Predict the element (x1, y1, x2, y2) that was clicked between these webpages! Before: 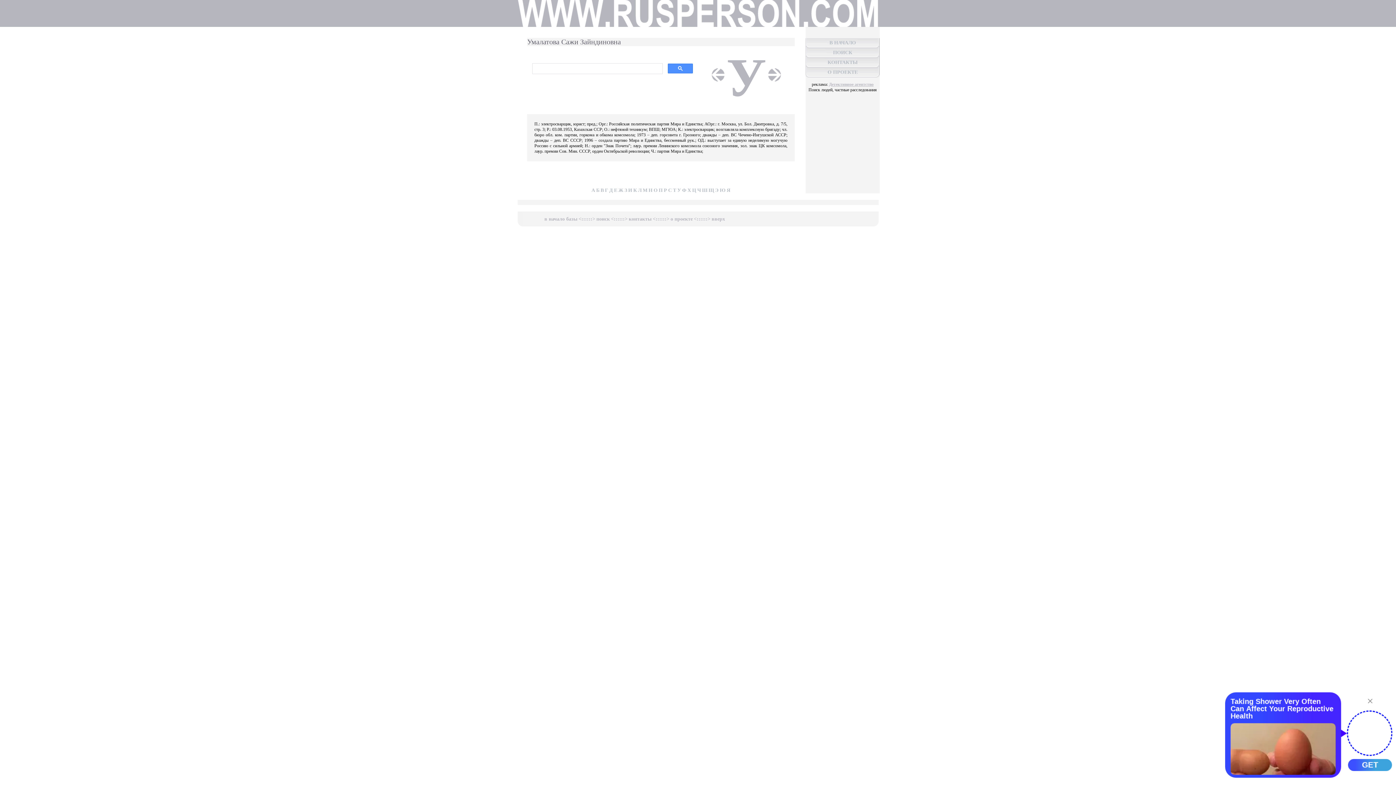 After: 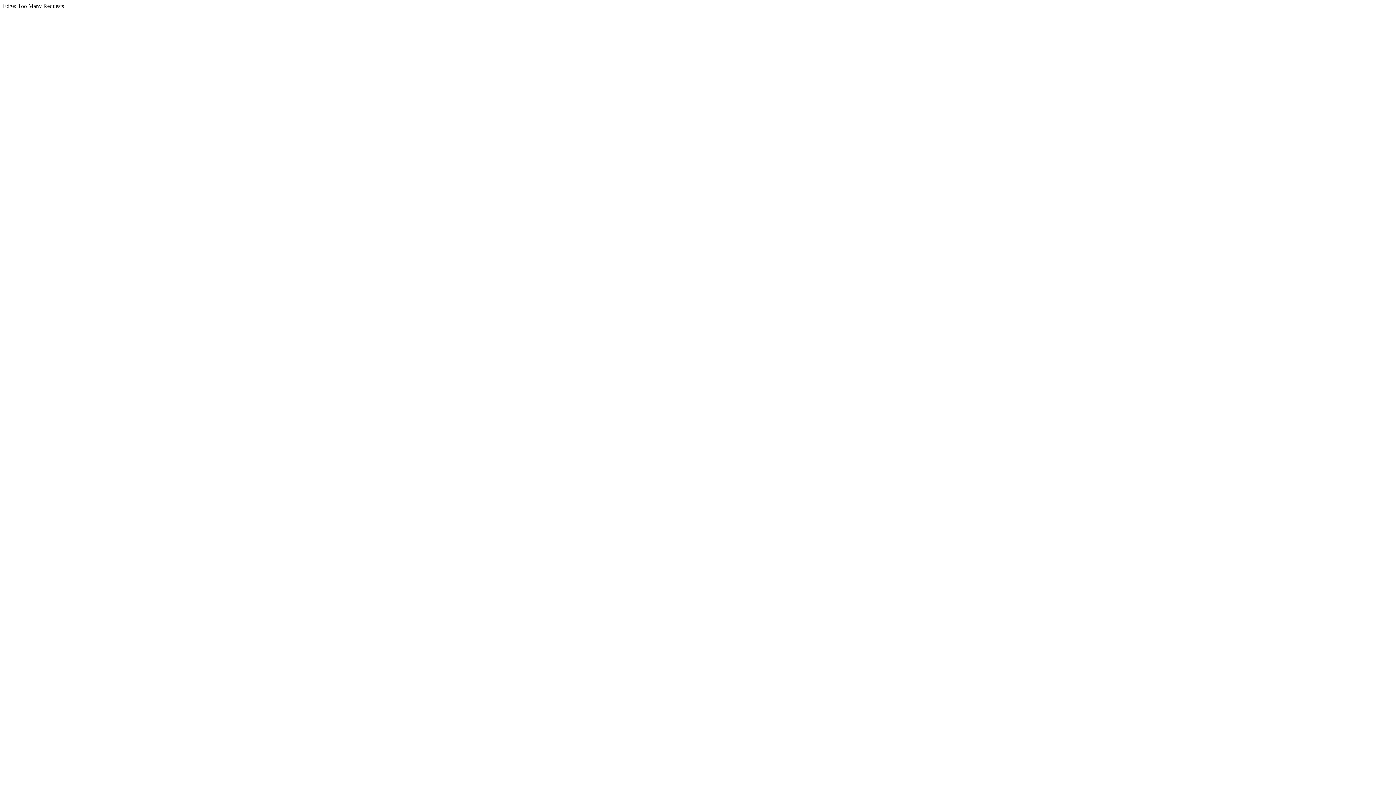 Action: bbox: (670, 216, 692, 221) label: о проекте